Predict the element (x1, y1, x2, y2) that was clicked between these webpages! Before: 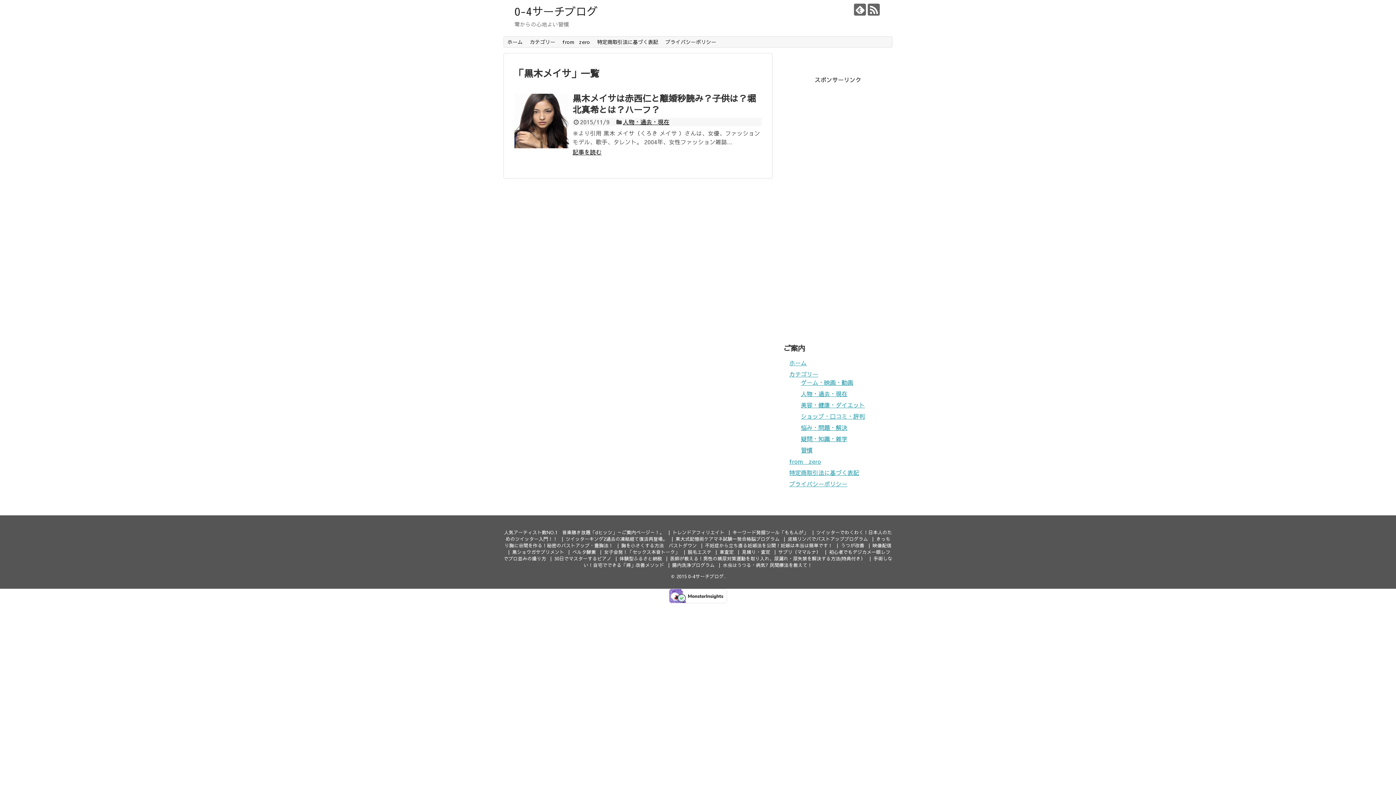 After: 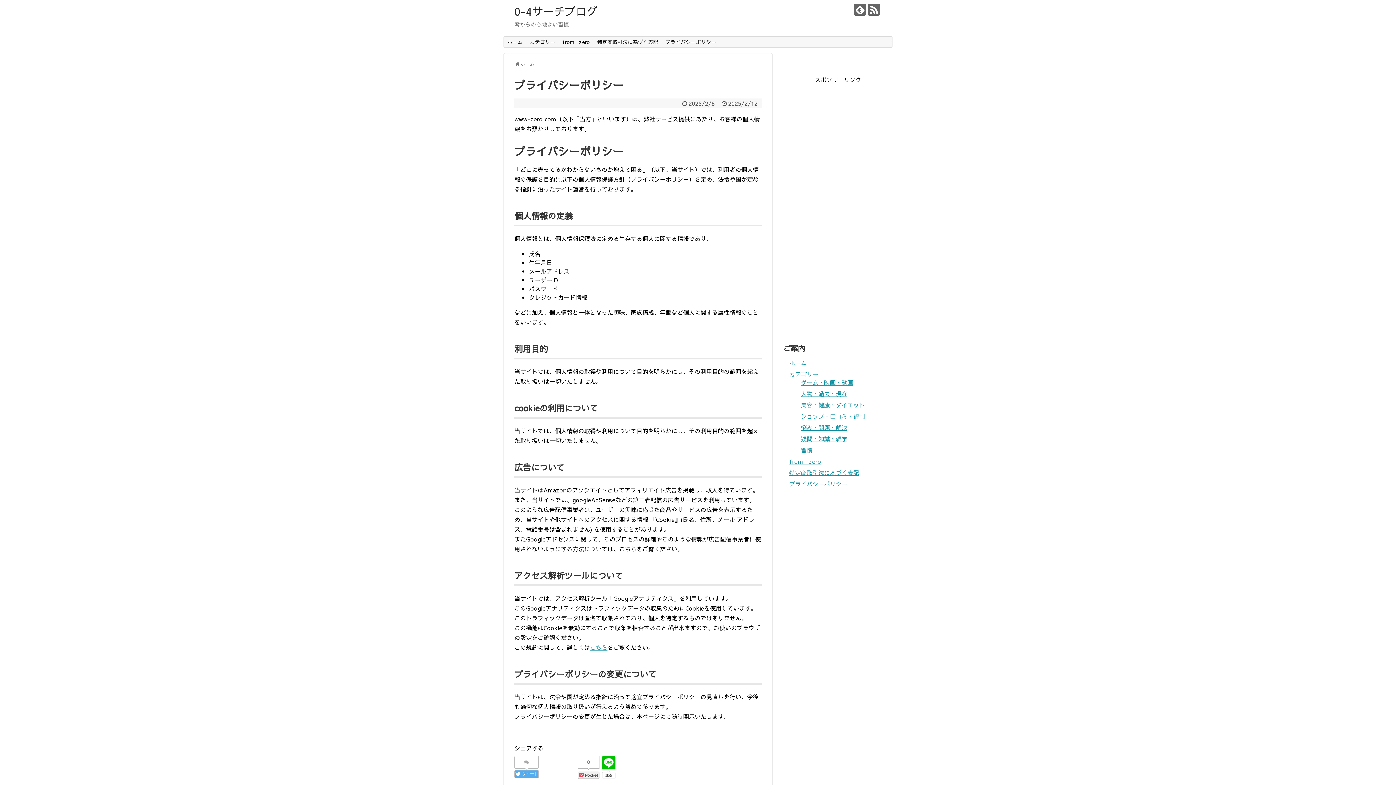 Action: label: プライバシーポリシー bbox: (789, 480, 847, 488)